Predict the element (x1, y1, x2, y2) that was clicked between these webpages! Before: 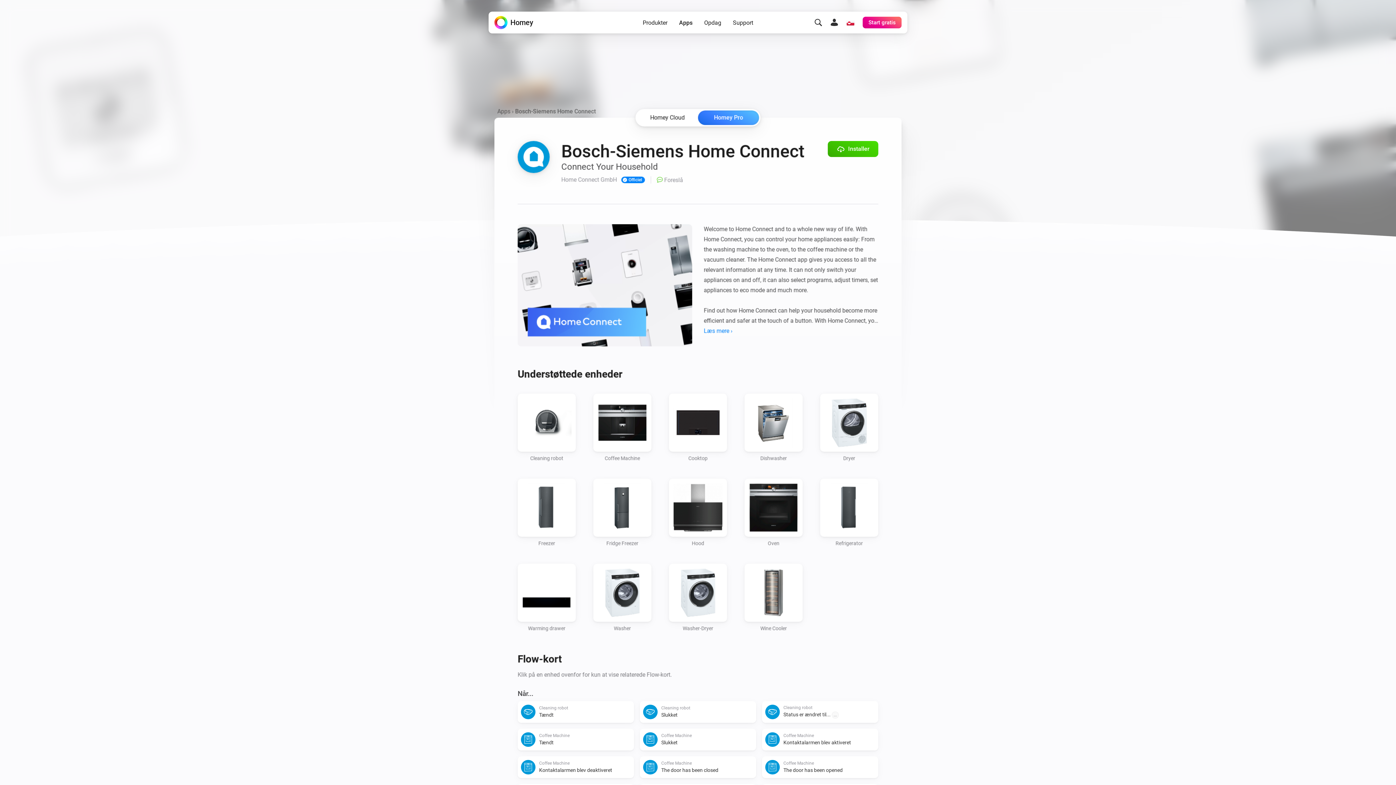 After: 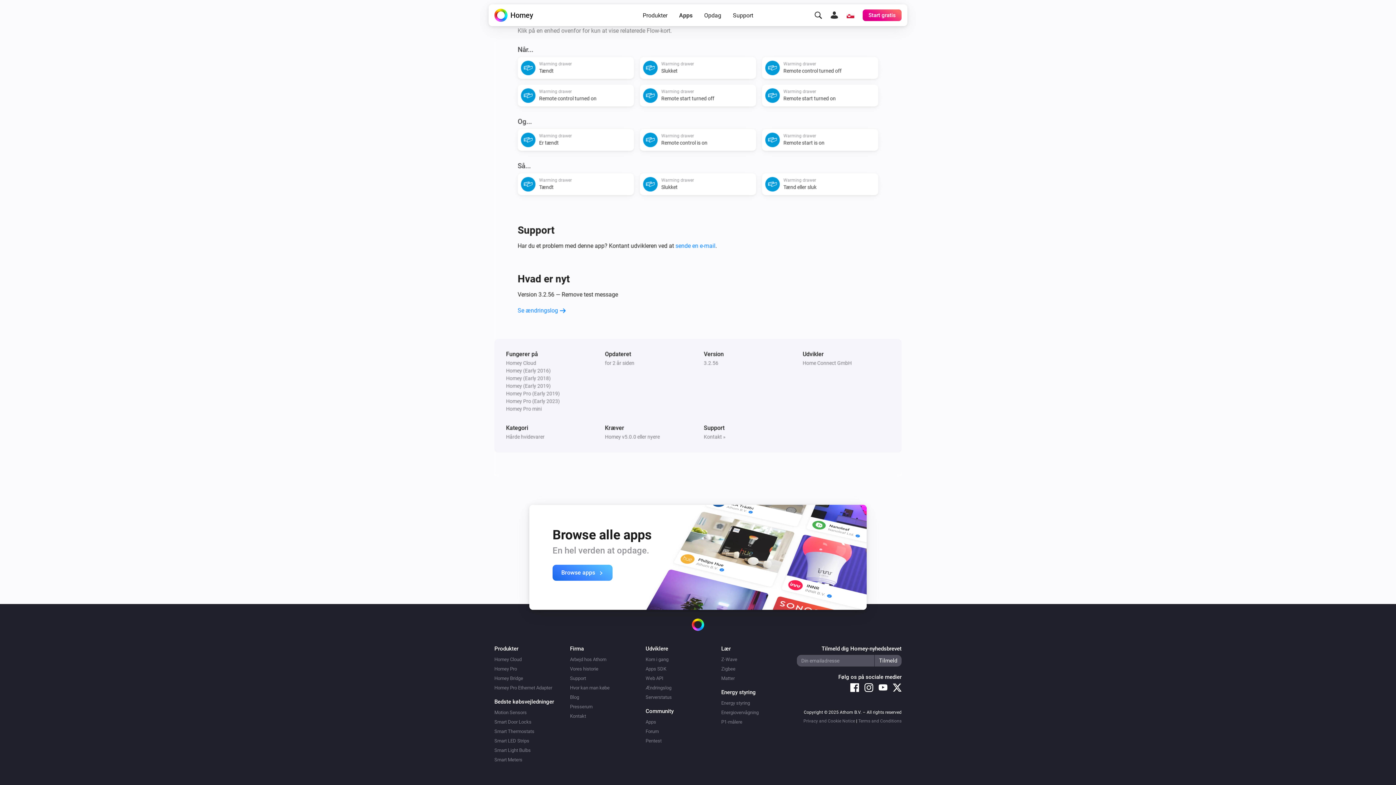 Action: label: Warming drawer bbox: (517, 563, 576, 631)